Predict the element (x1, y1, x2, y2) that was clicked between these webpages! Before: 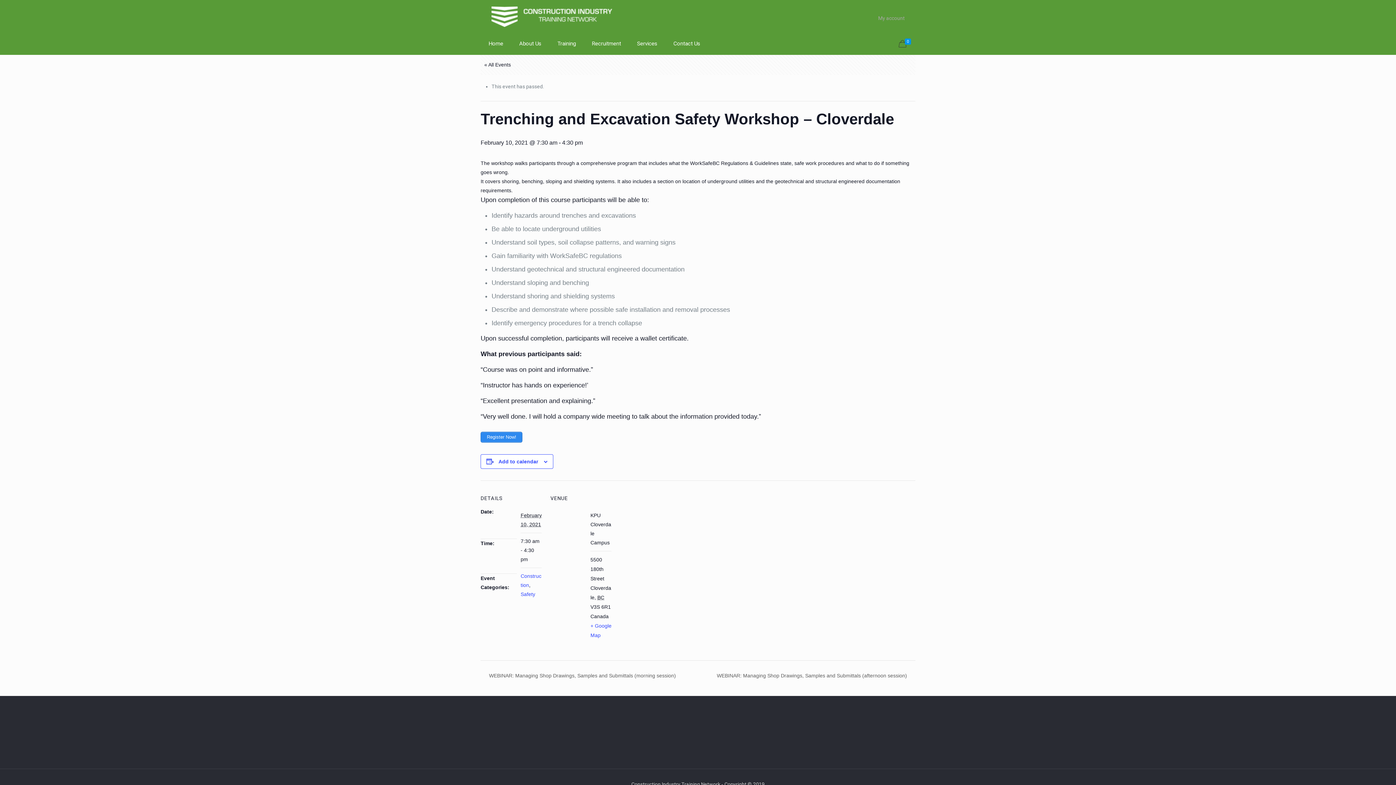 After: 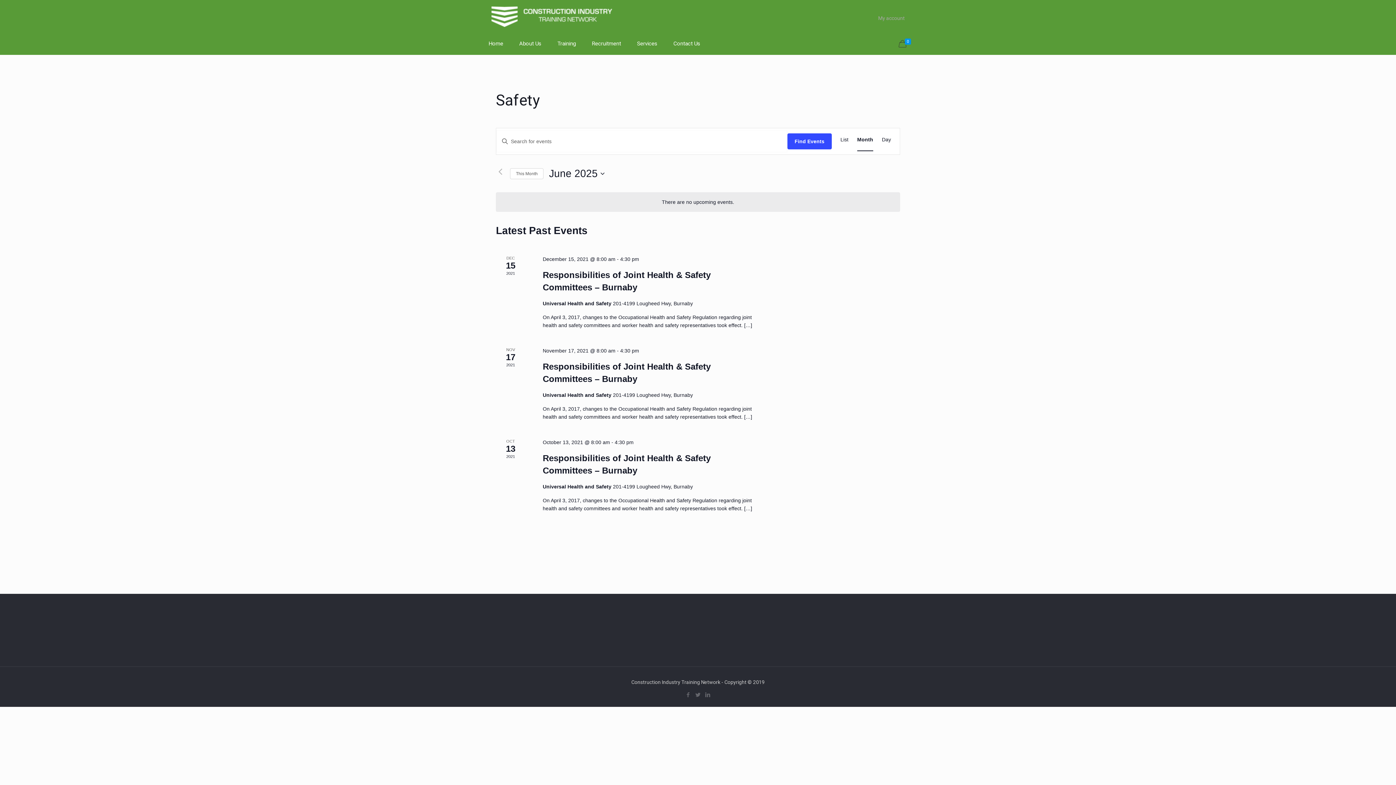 Action: bbox: (520, 591, 535, 597) label: Safety